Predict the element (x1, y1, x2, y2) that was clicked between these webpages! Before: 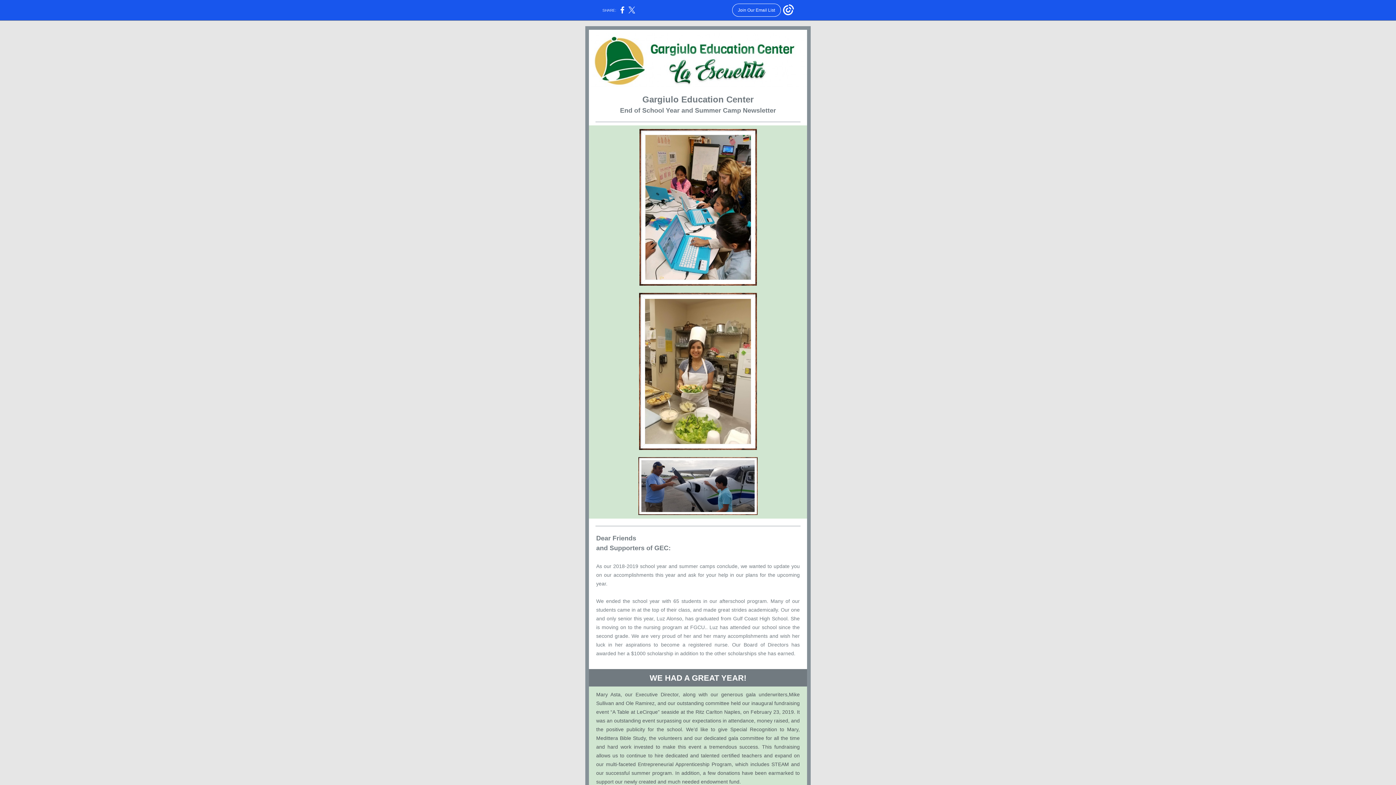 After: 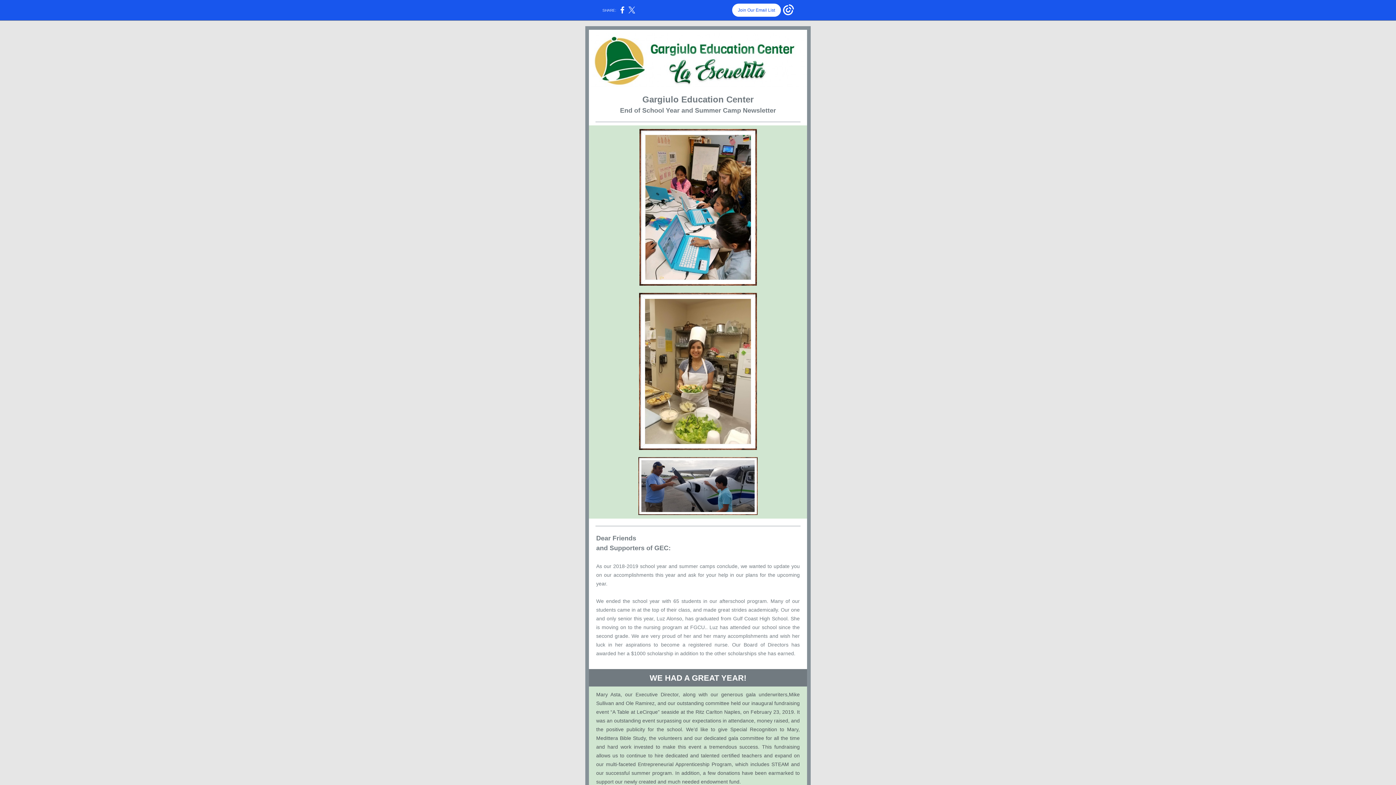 Action: label: Join Our Email List bbox: (732, 3, 781, 16)